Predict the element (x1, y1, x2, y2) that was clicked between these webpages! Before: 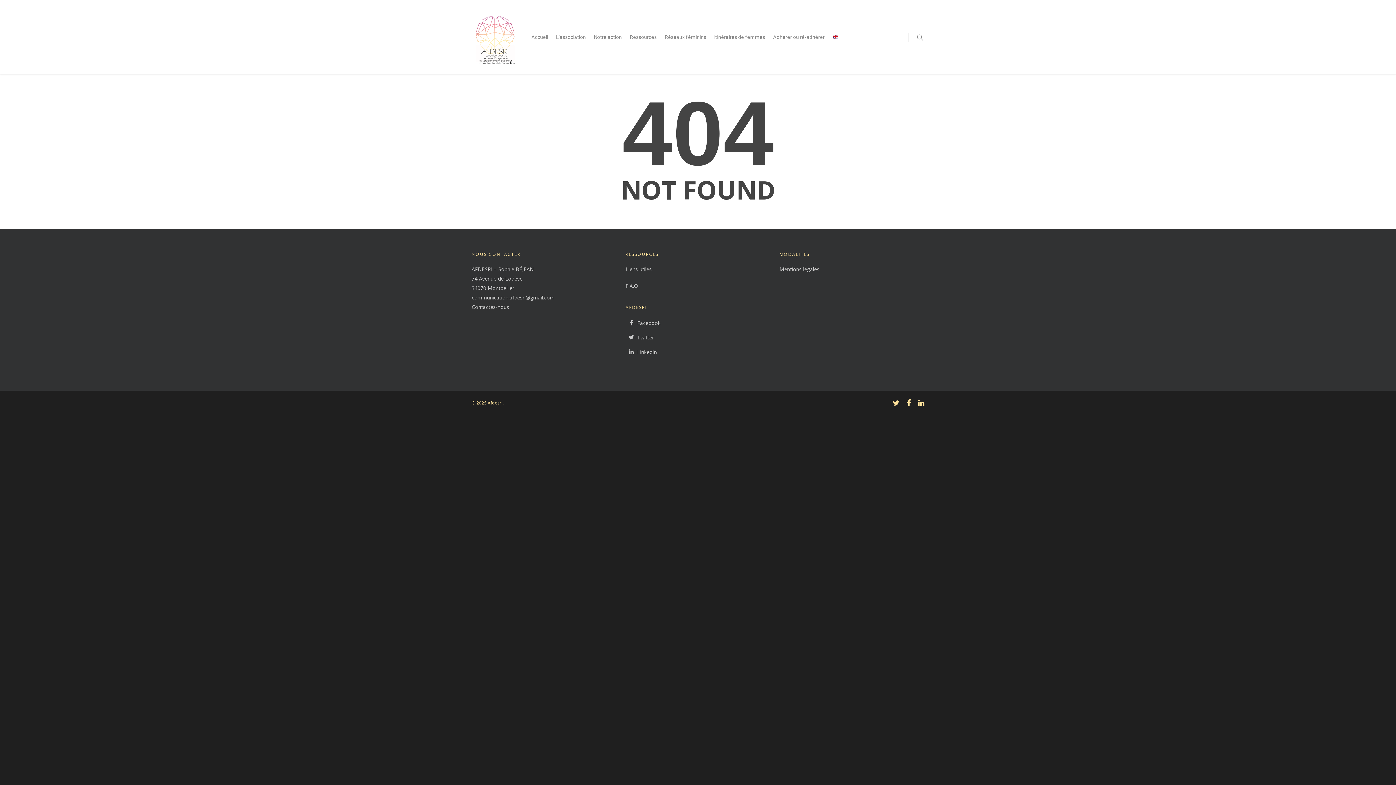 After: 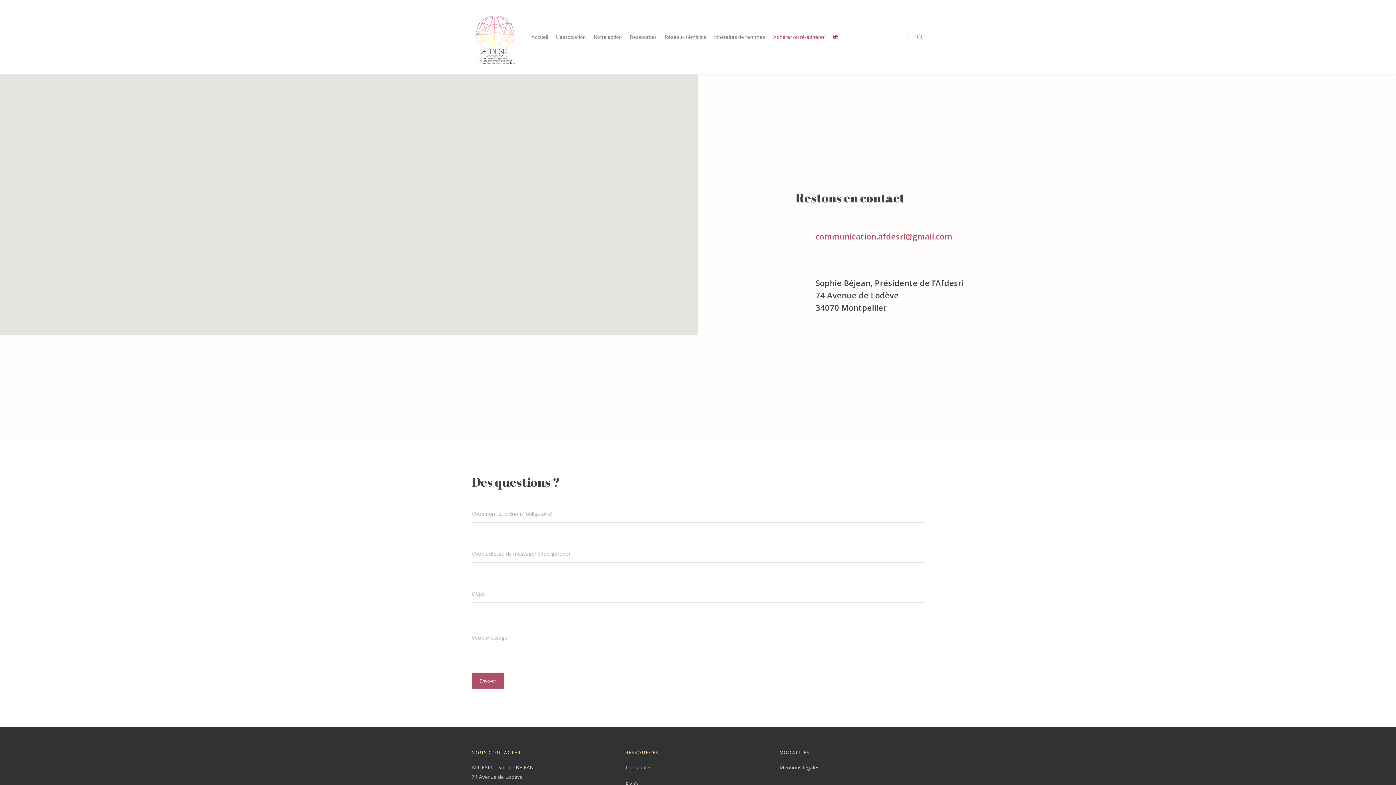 Action: bbox: (471, 303, 509, 310) label: Contactez-nous